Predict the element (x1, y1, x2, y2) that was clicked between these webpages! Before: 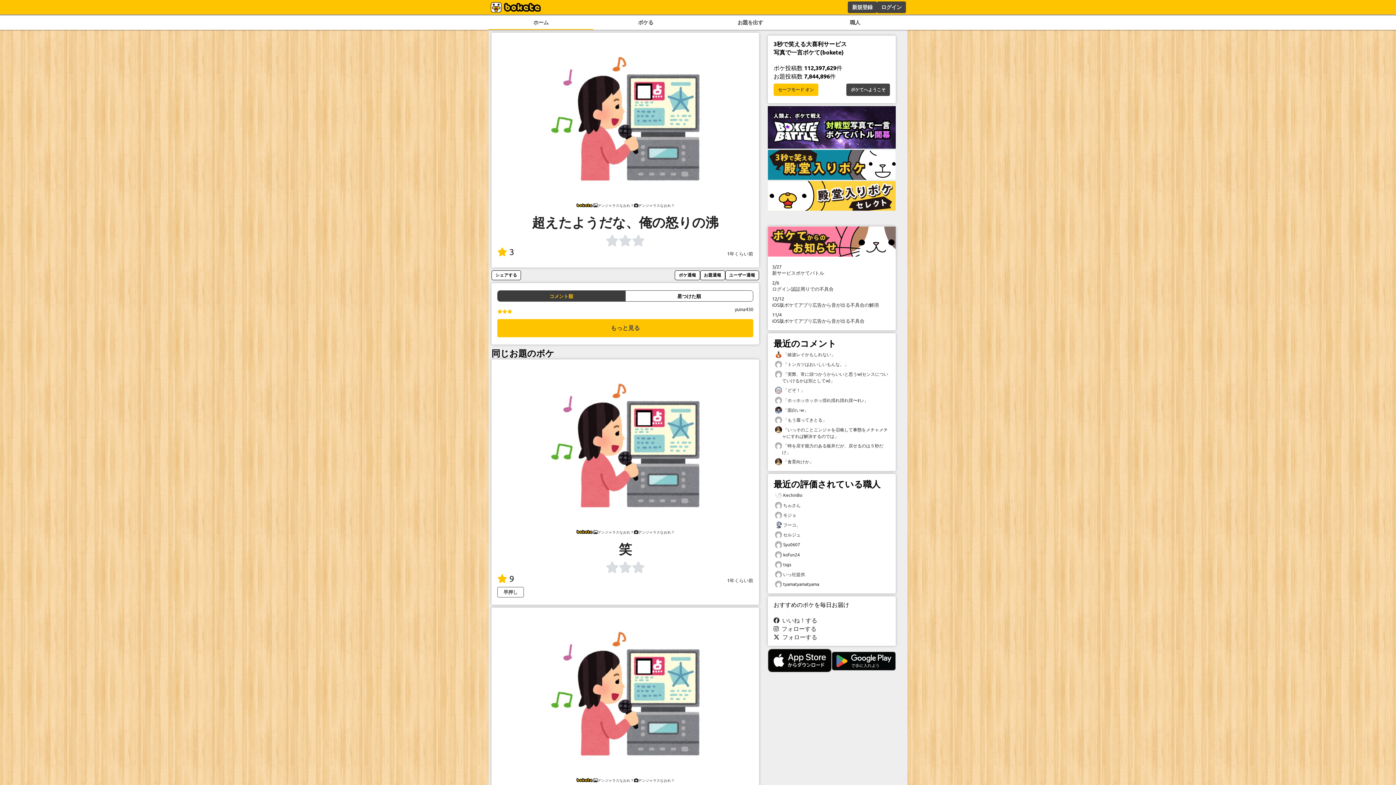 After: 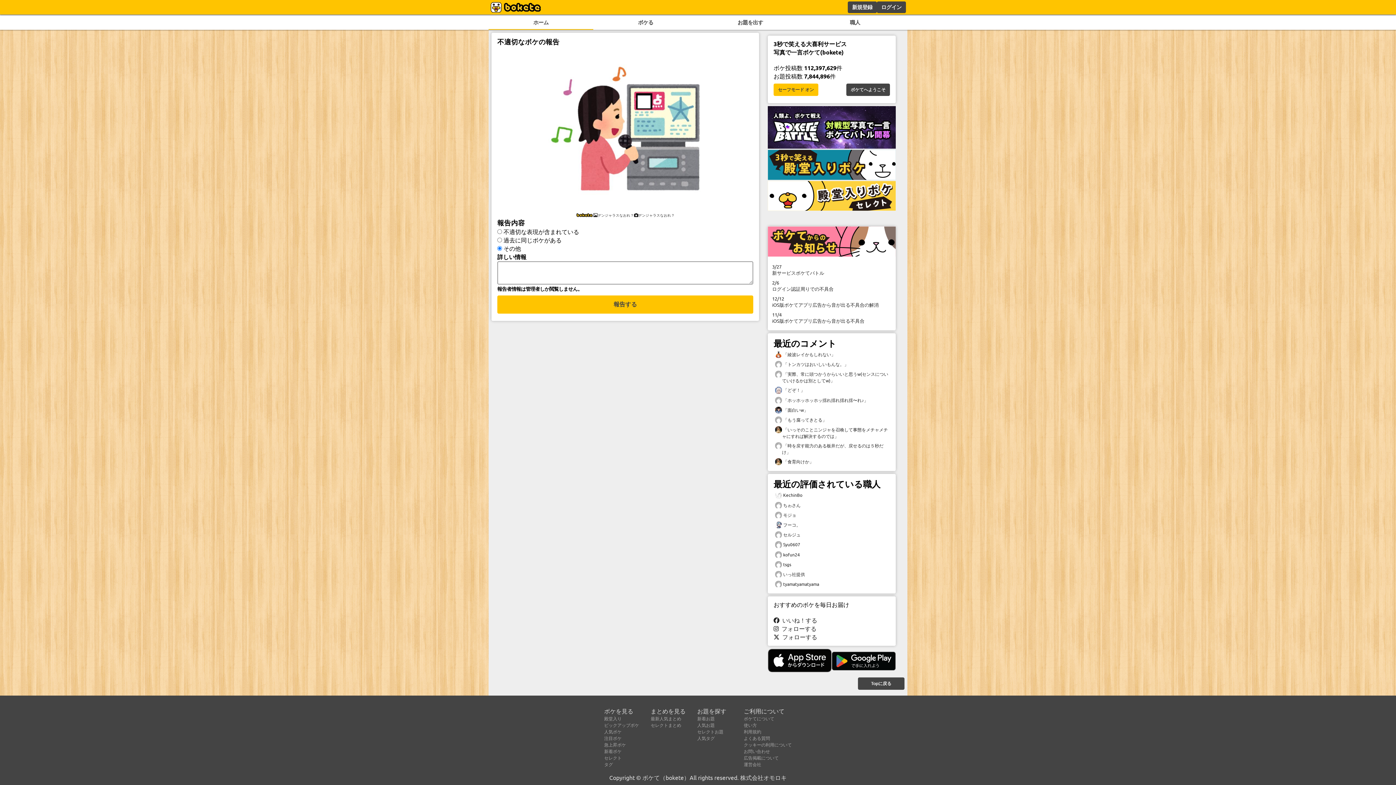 Action: label: ボケ通報 bbox: (675, 270, 700, 283)